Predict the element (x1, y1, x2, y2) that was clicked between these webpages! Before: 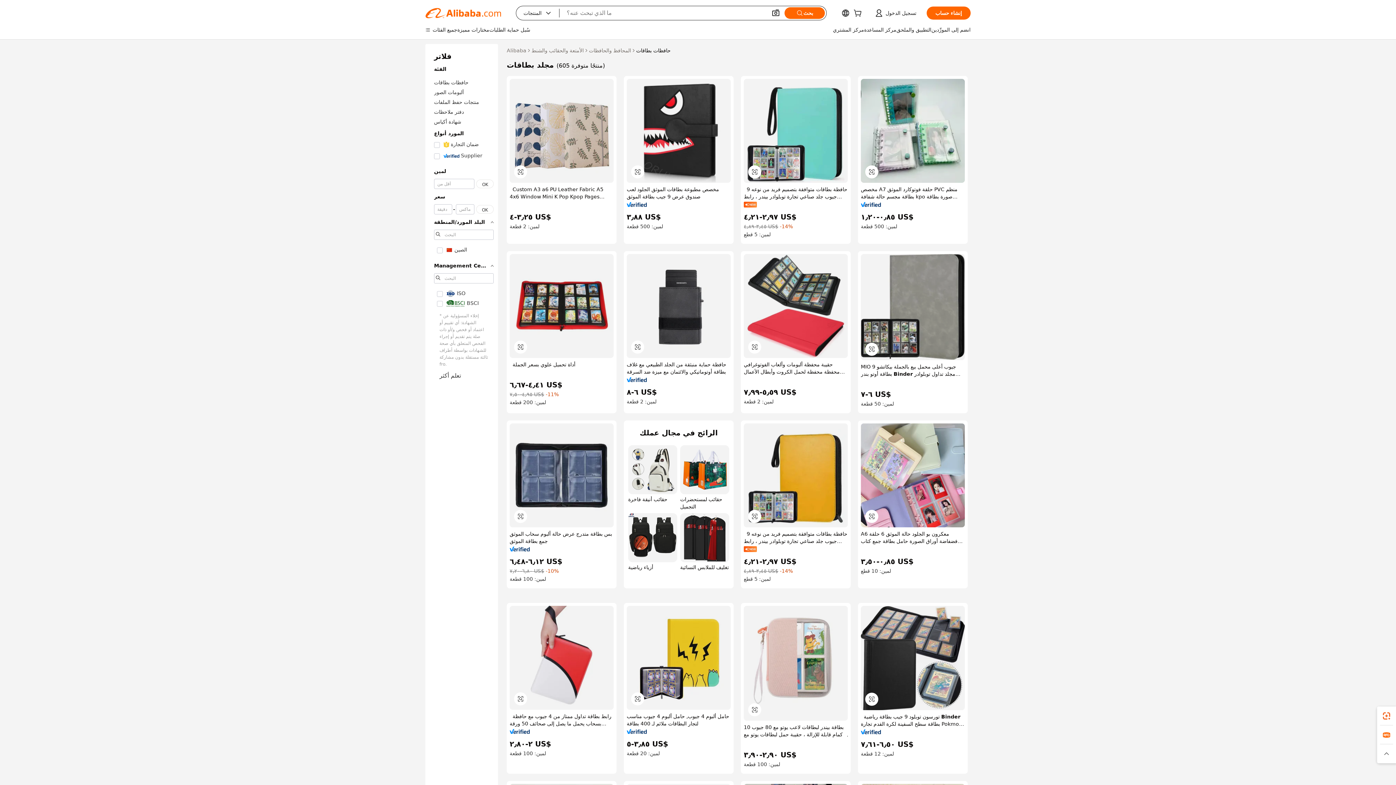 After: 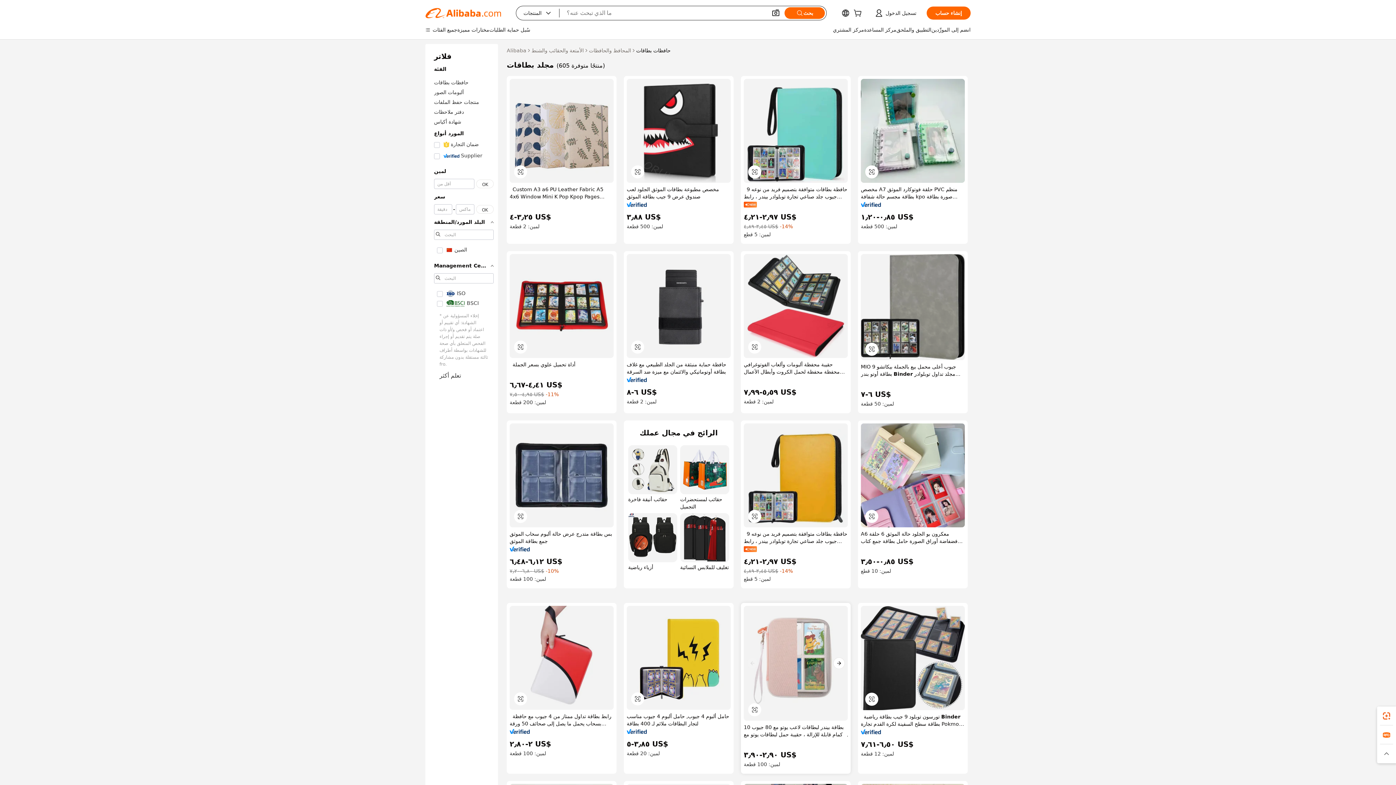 Action: bbox: (744, 606, 848, 721)